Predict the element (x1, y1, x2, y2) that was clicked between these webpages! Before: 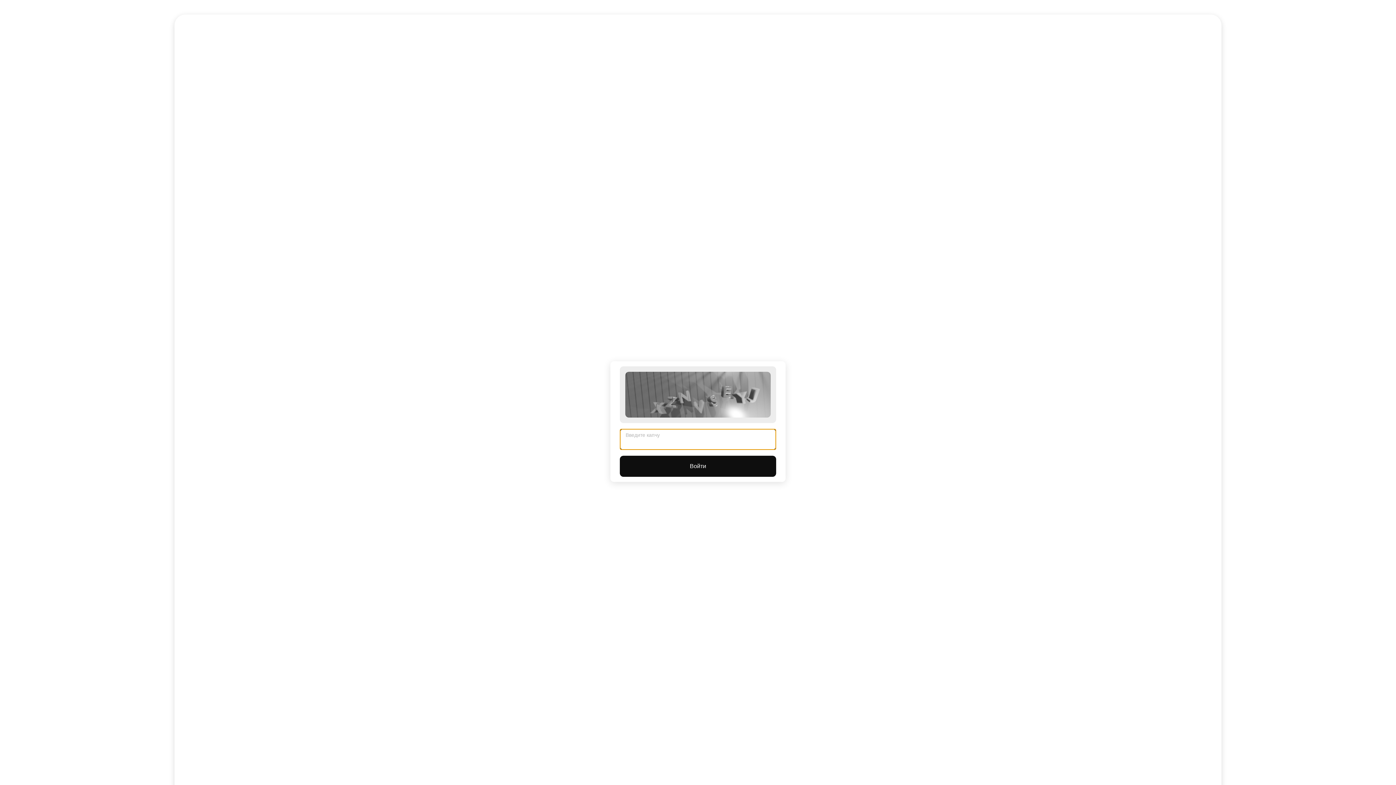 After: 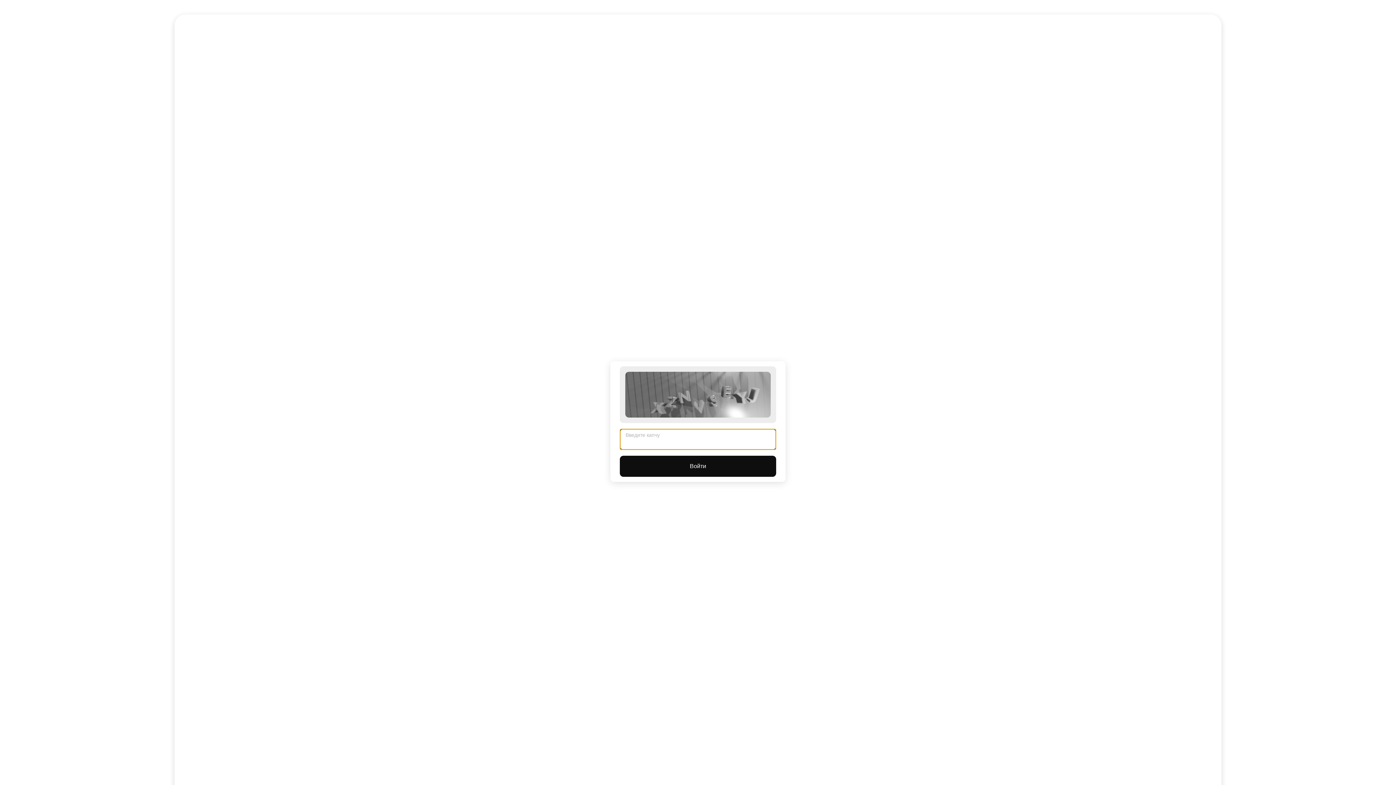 Action: bbox: (620, 456, 776, 477) label: Войти